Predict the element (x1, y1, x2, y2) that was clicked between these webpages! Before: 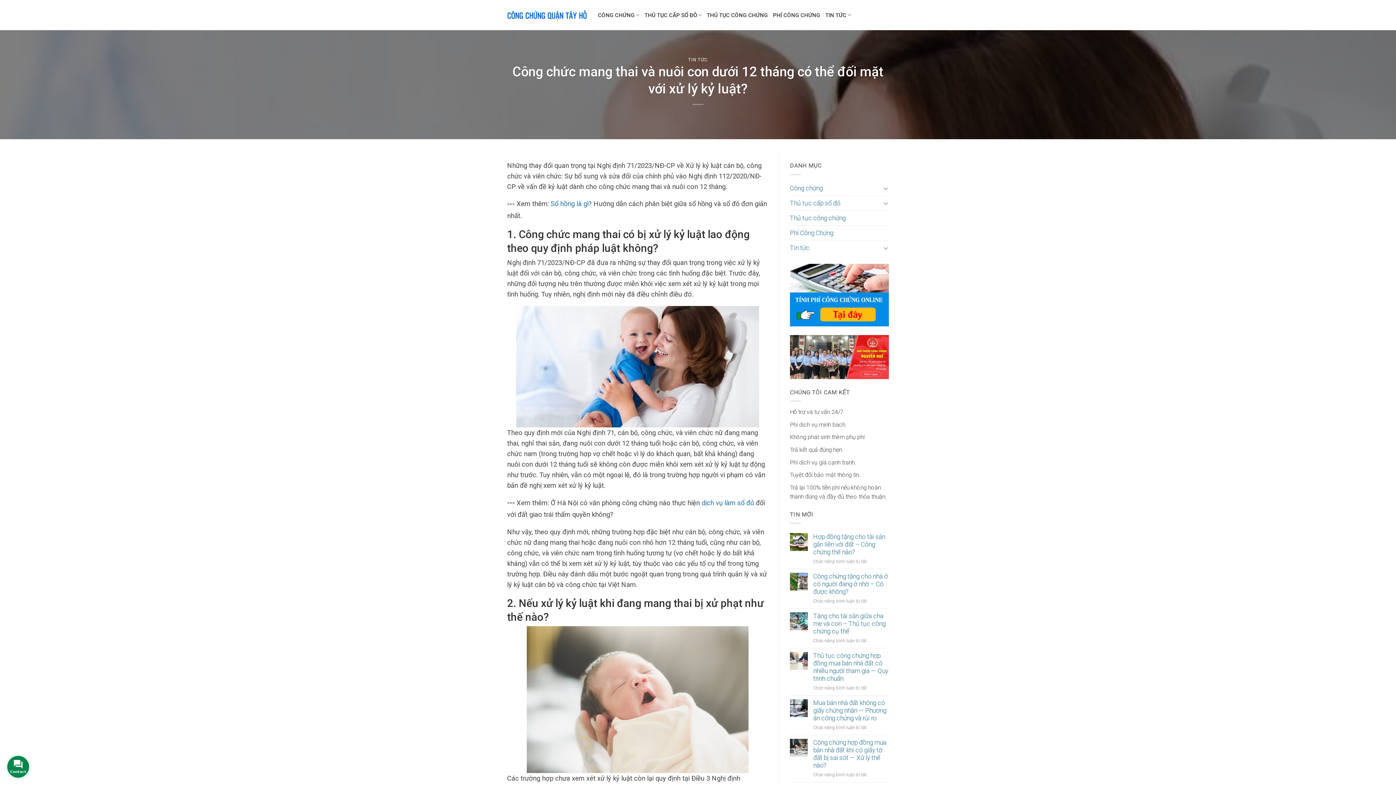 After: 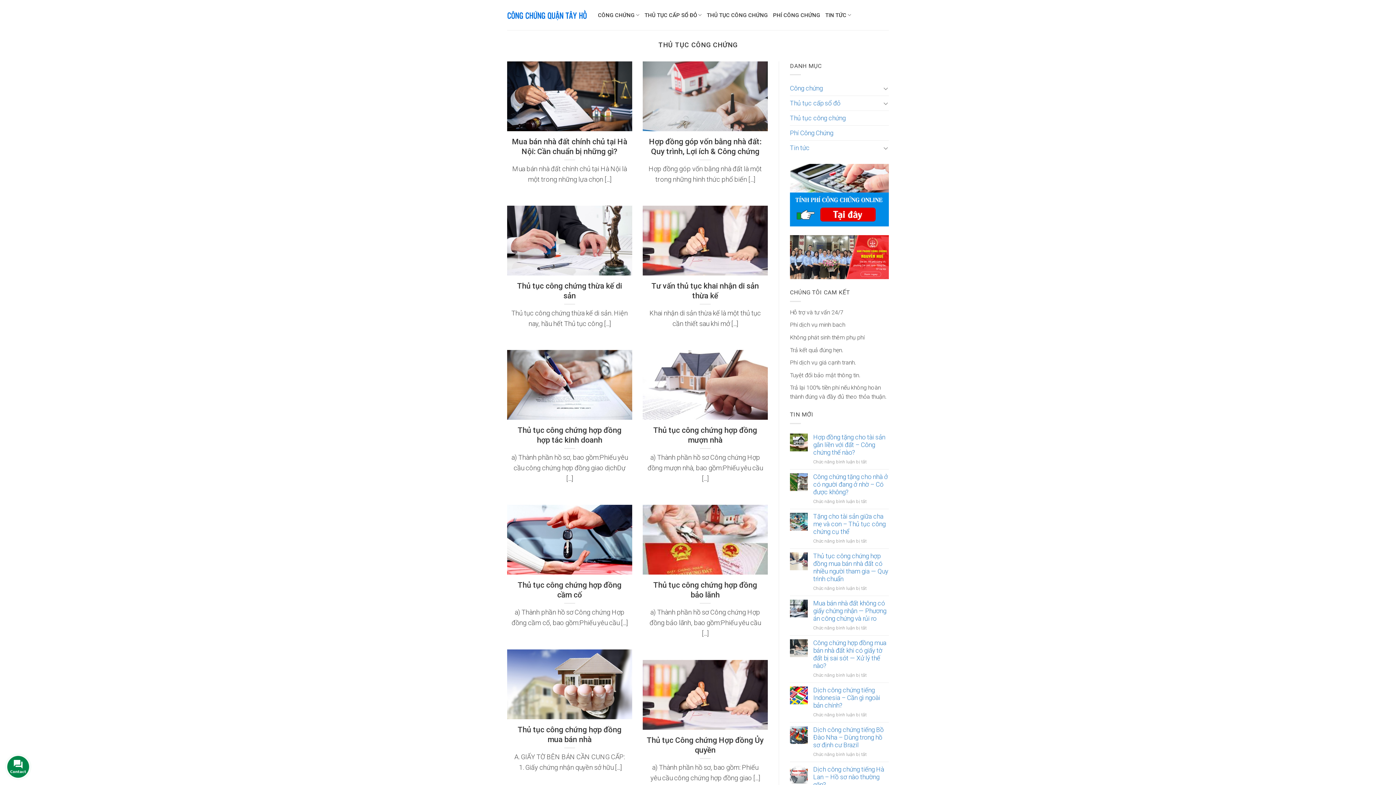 Action: bbox: (790, 210, 845, 225) label: Thủ tục công chứng